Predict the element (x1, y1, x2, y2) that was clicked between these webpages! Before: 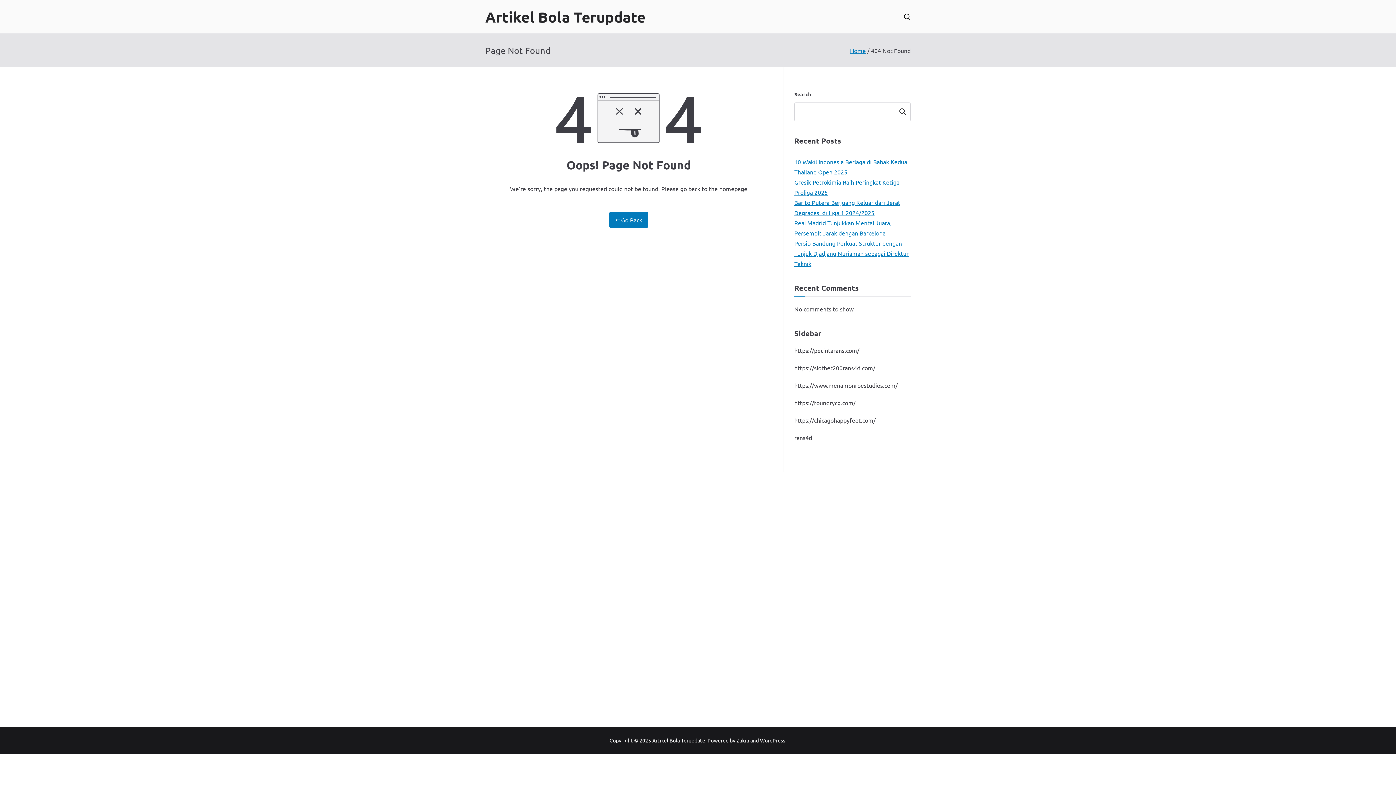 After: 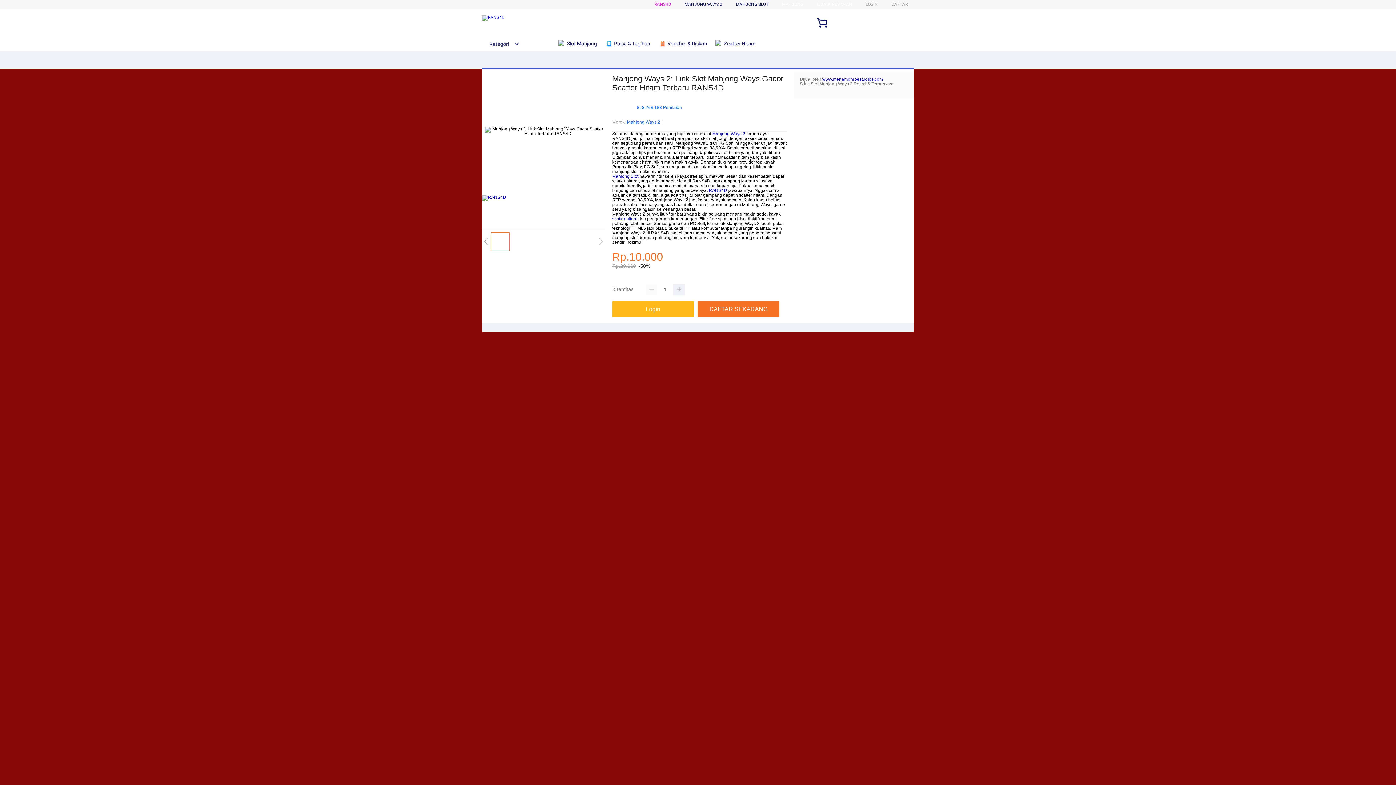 Action: label: https://www.menamonroestudios.com/ bbox: (794, 381, 897, 389)